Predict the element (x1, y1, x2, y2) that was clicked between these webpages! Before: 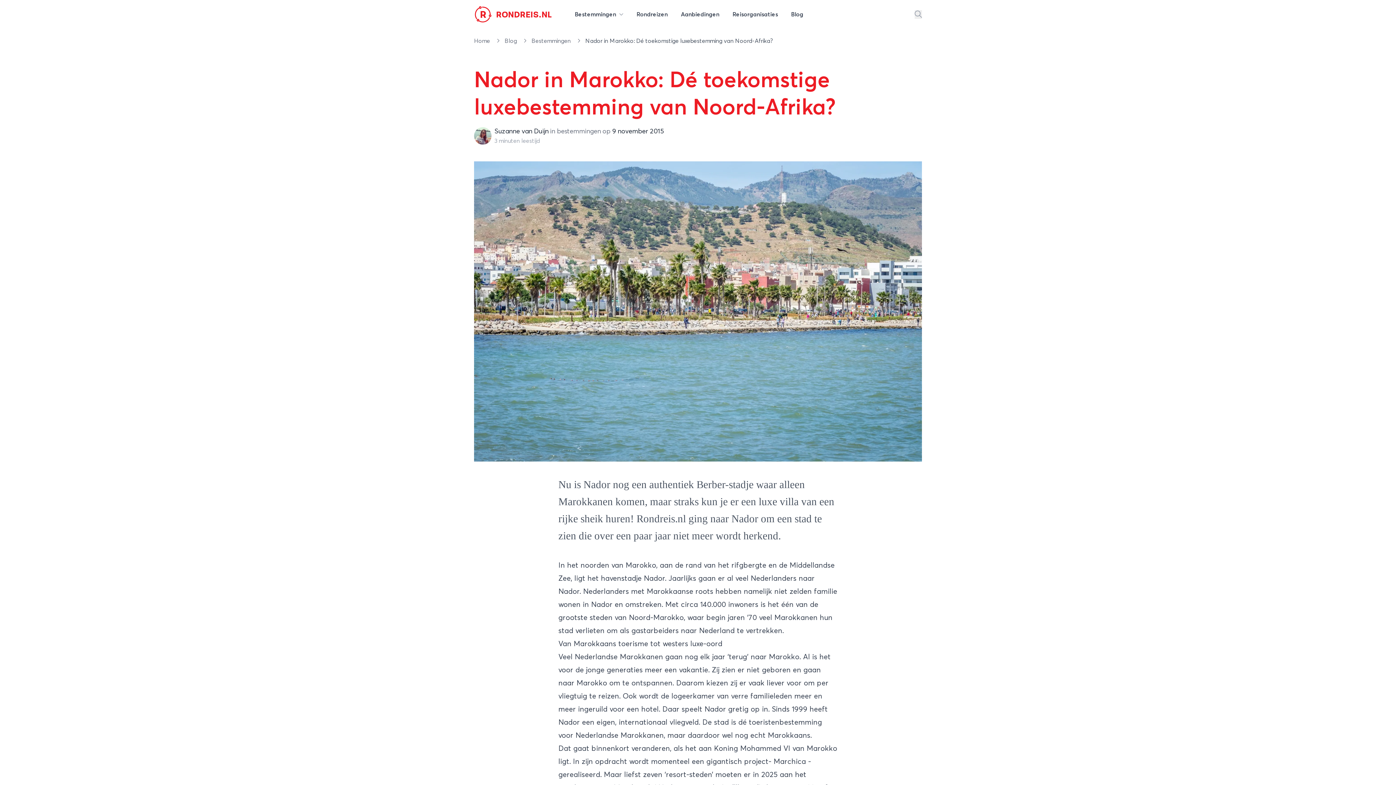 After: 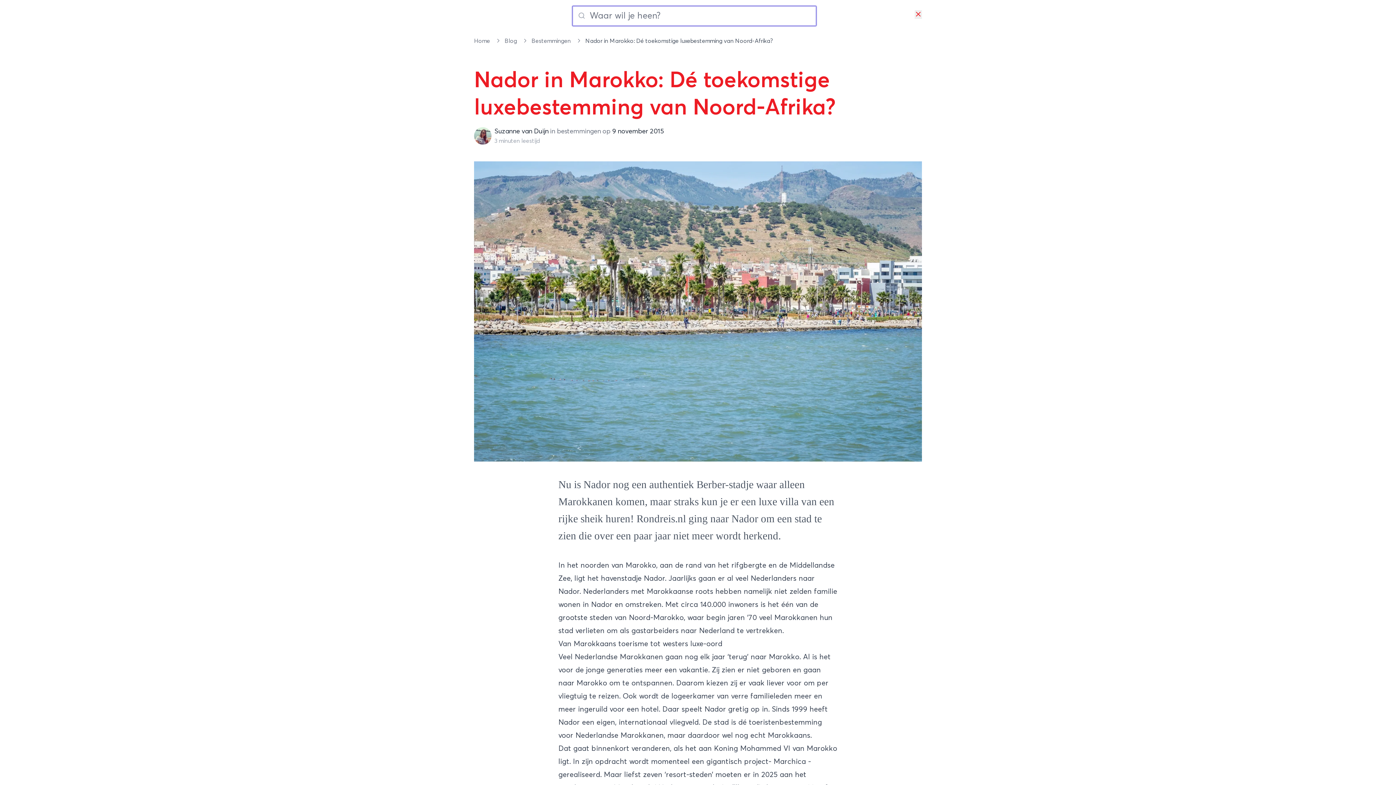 Action: label: Zoeken bbox: (914, 10, 922, 18)